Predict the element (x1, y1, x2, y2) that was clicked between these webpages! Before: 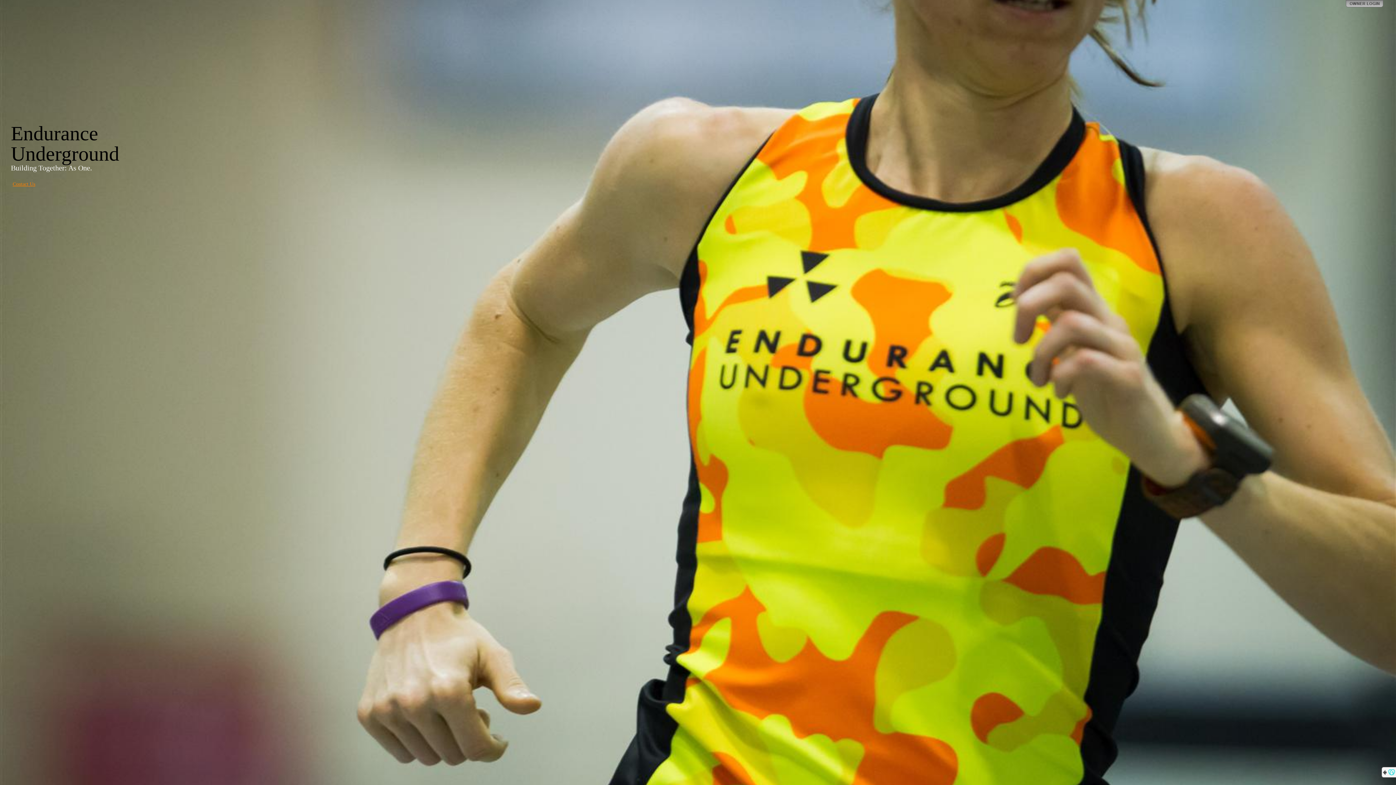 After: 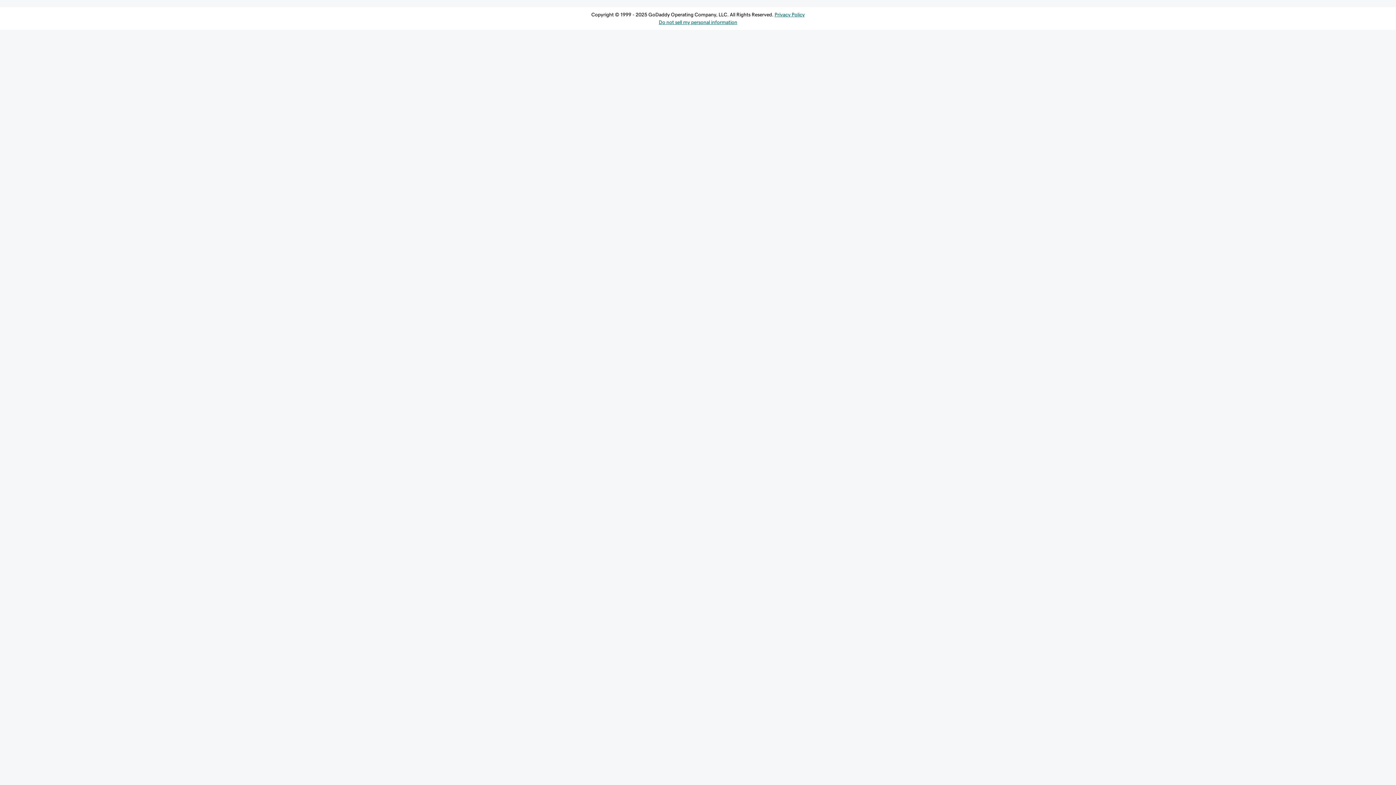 Action: bbox: (1346, 0, 1383, 7)